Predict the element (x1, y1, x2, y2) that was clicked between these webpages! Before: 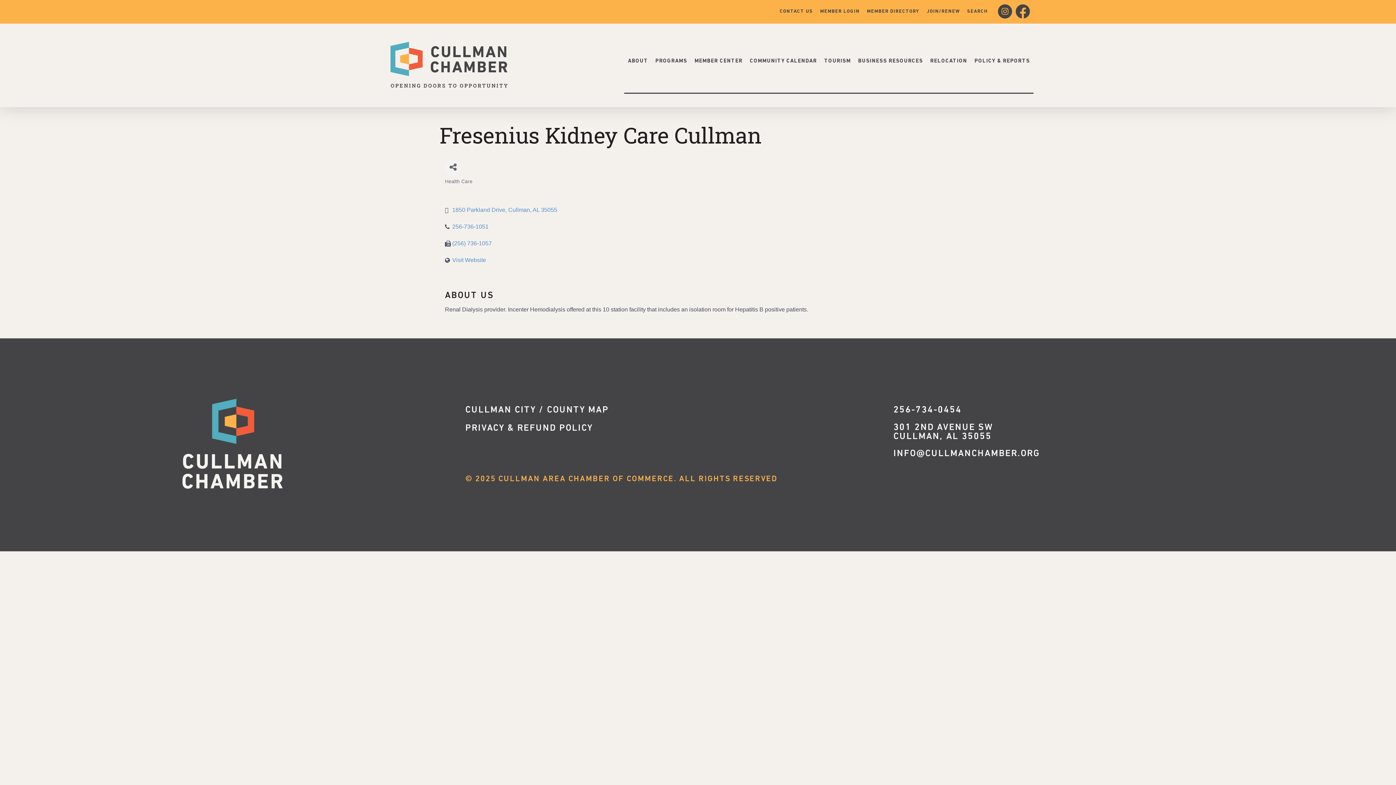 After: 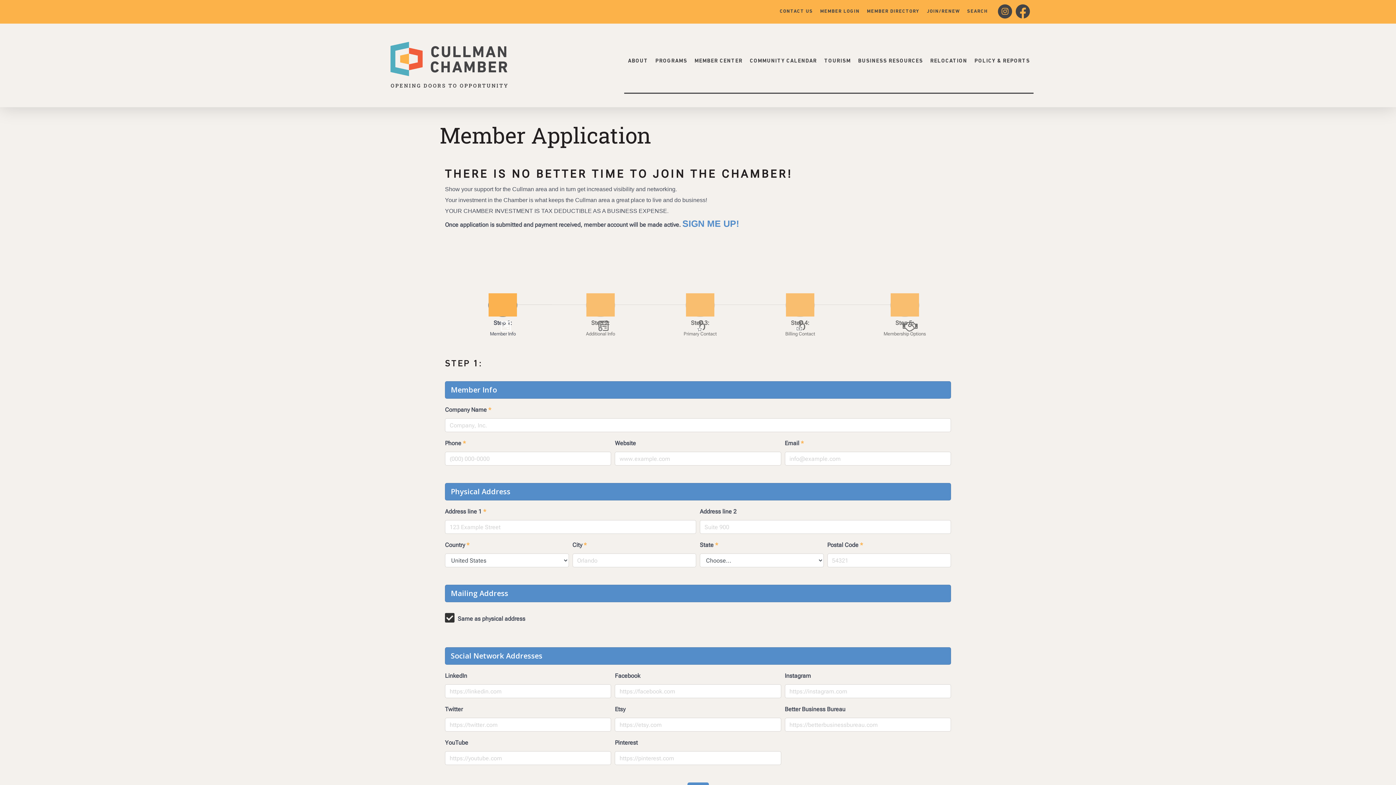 Action: label: JOIN/RENEW bbox: (927, 7, 960, 15)